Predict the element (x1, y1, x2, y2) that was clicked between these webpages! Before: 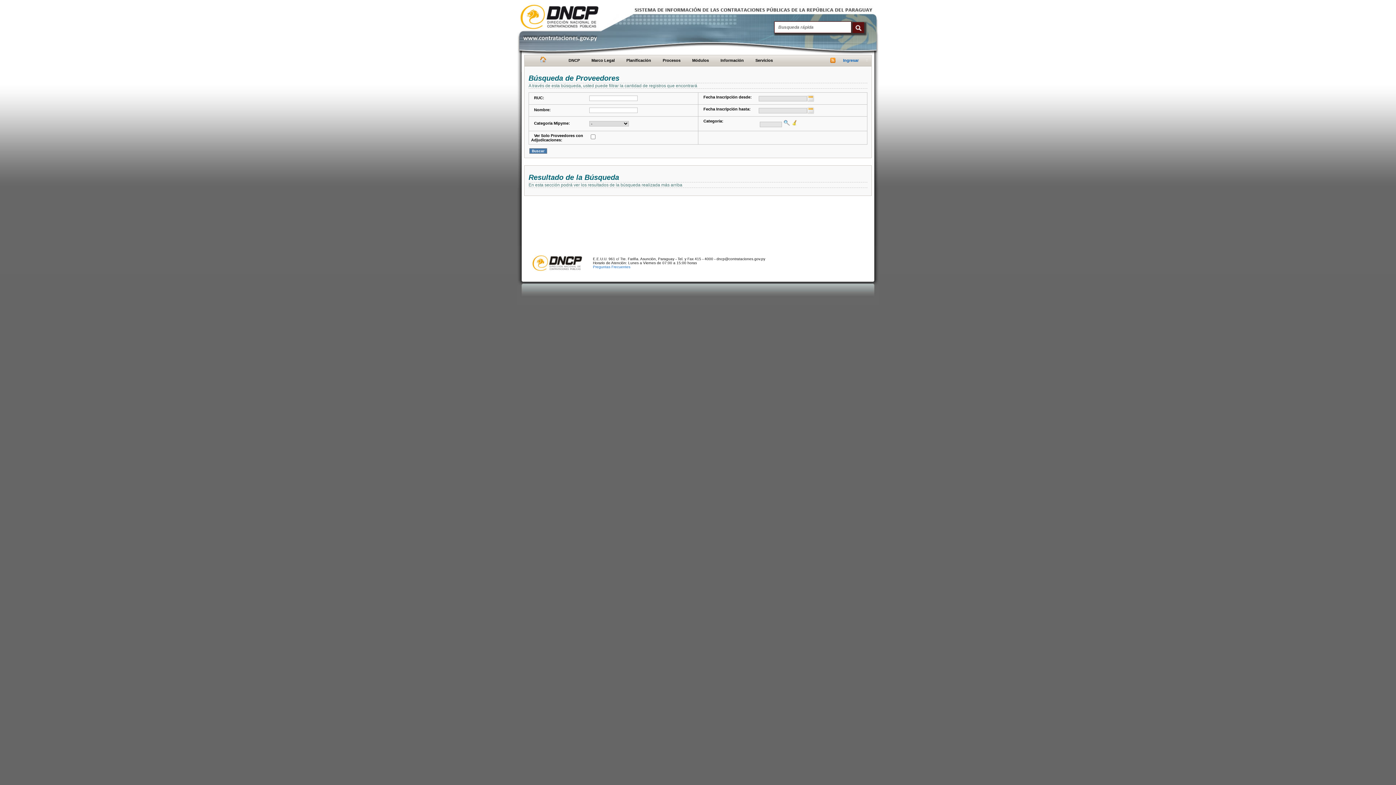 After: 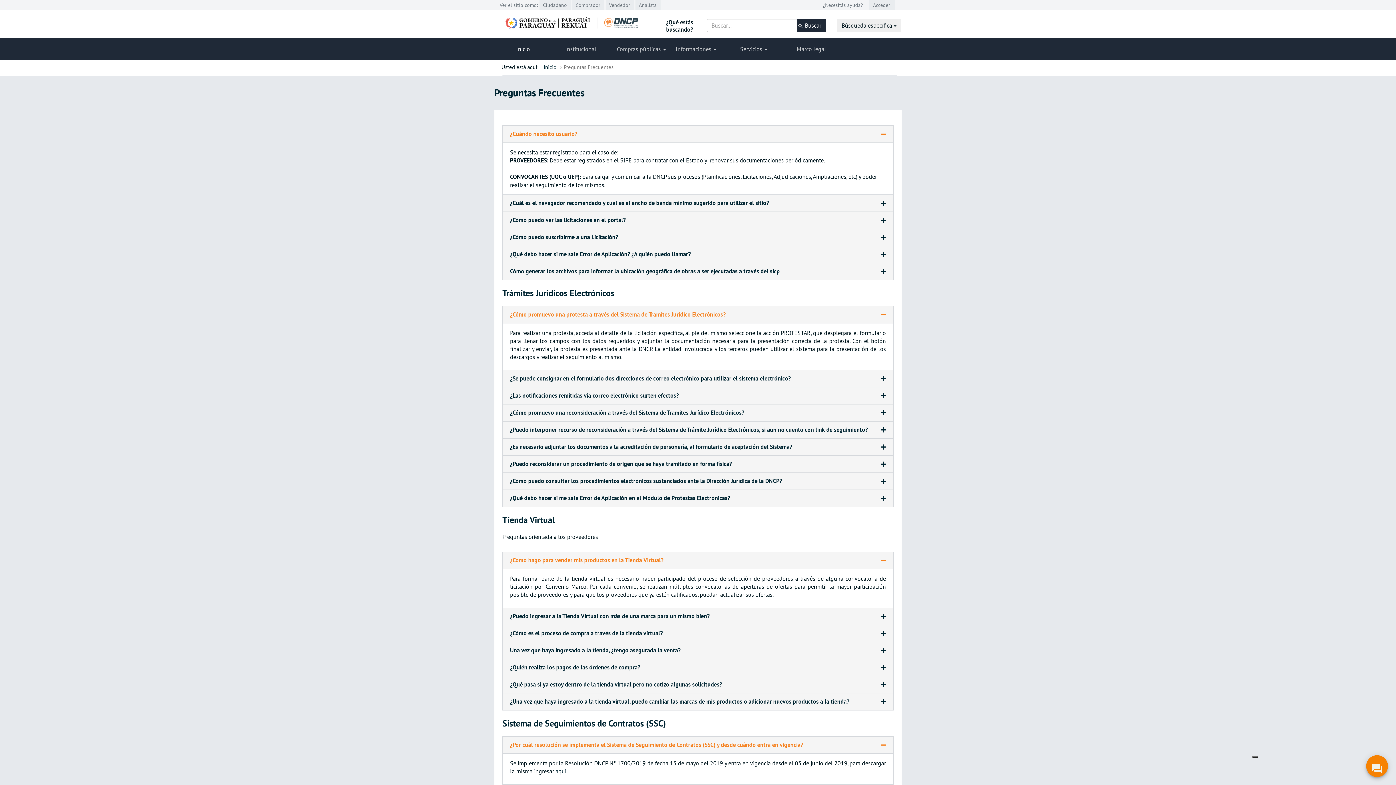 Action: label: Preguntas Frecuentes bbox: (593, 265, 630, 269)